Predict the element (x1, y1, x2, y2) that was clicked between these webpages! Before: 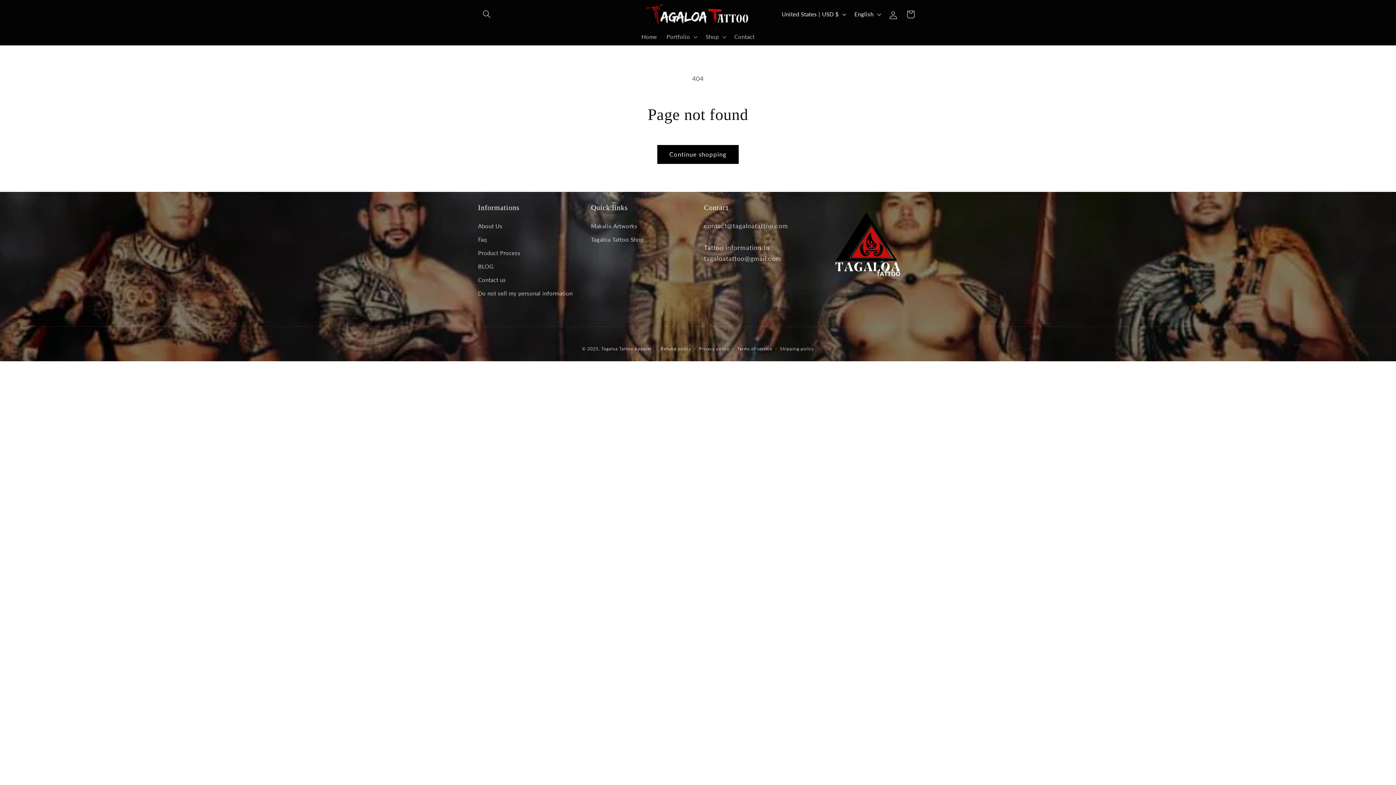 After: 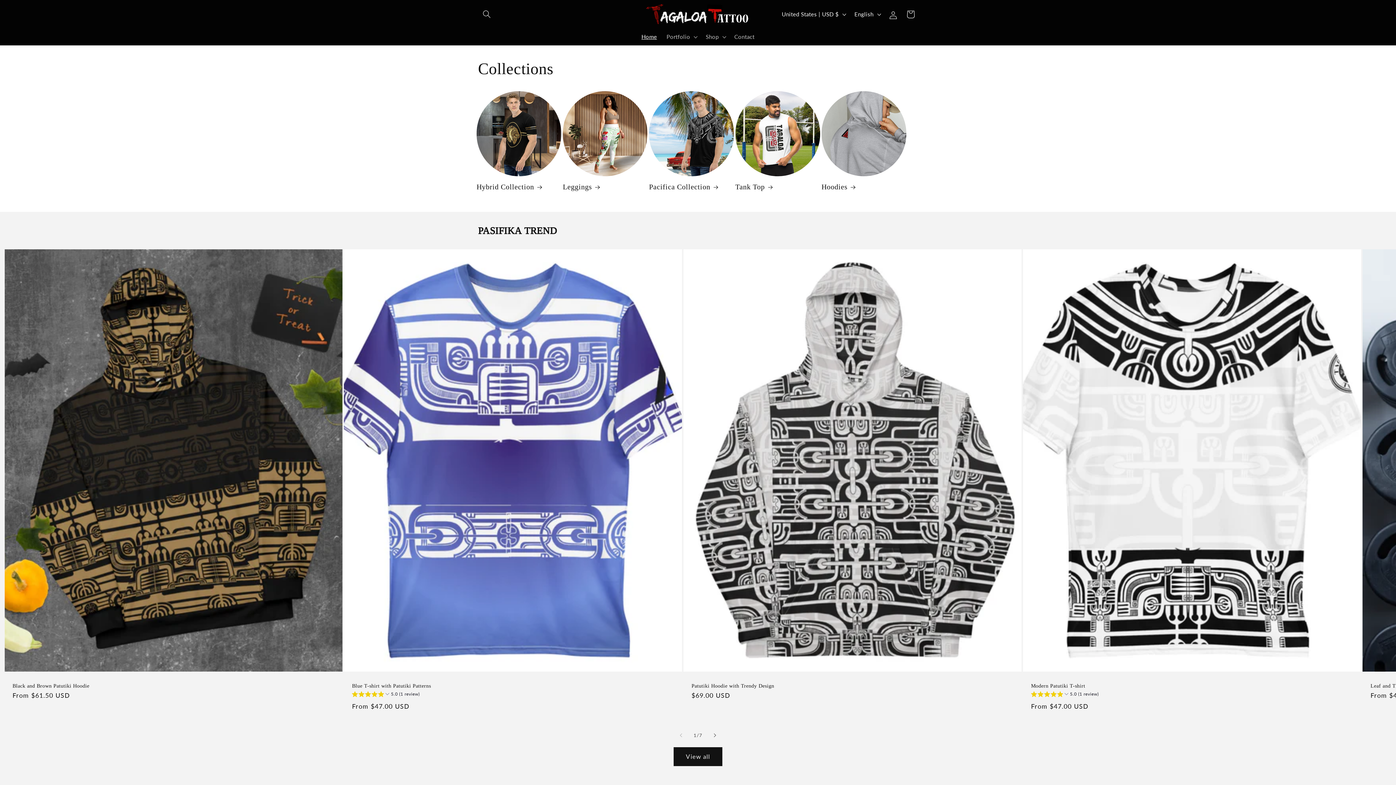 Action: bbox: (640, 0, 755, 28)